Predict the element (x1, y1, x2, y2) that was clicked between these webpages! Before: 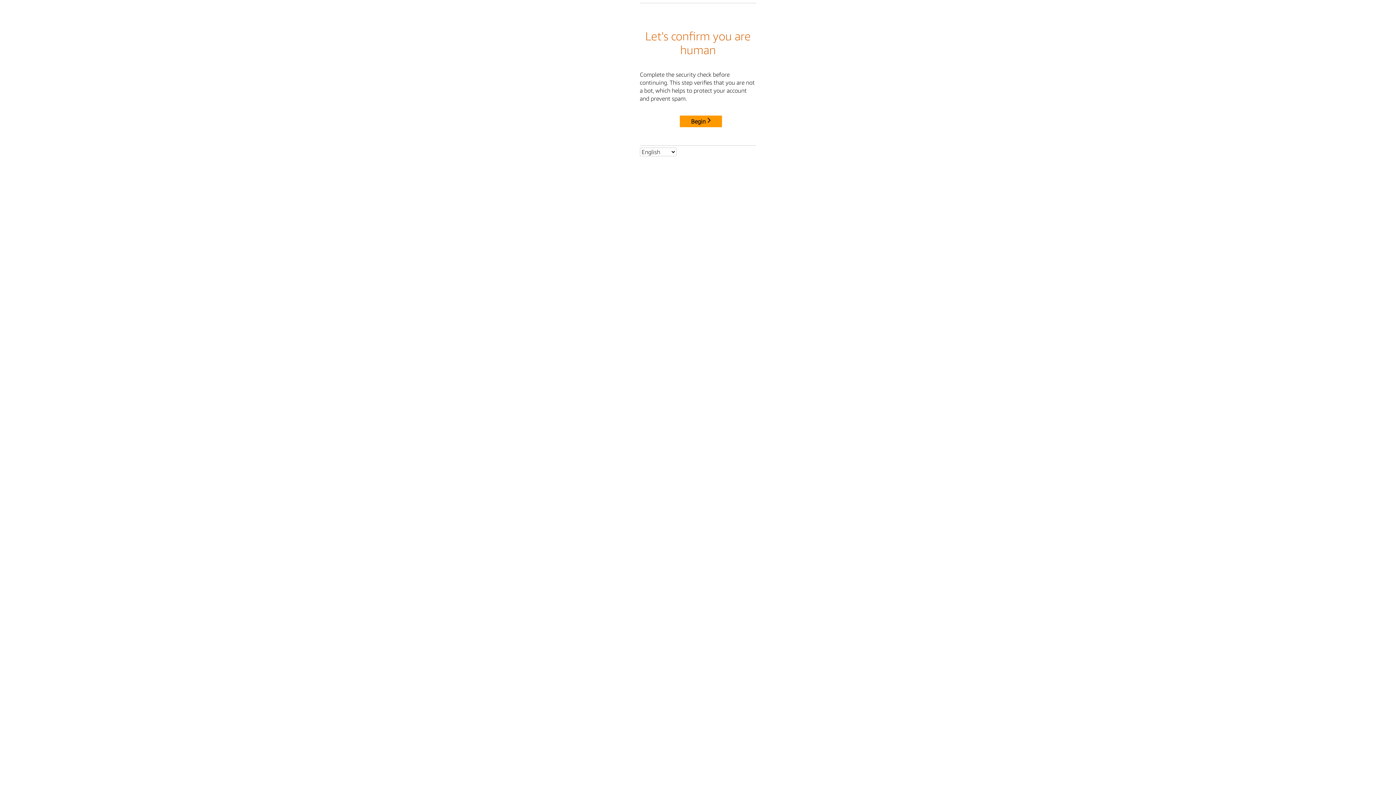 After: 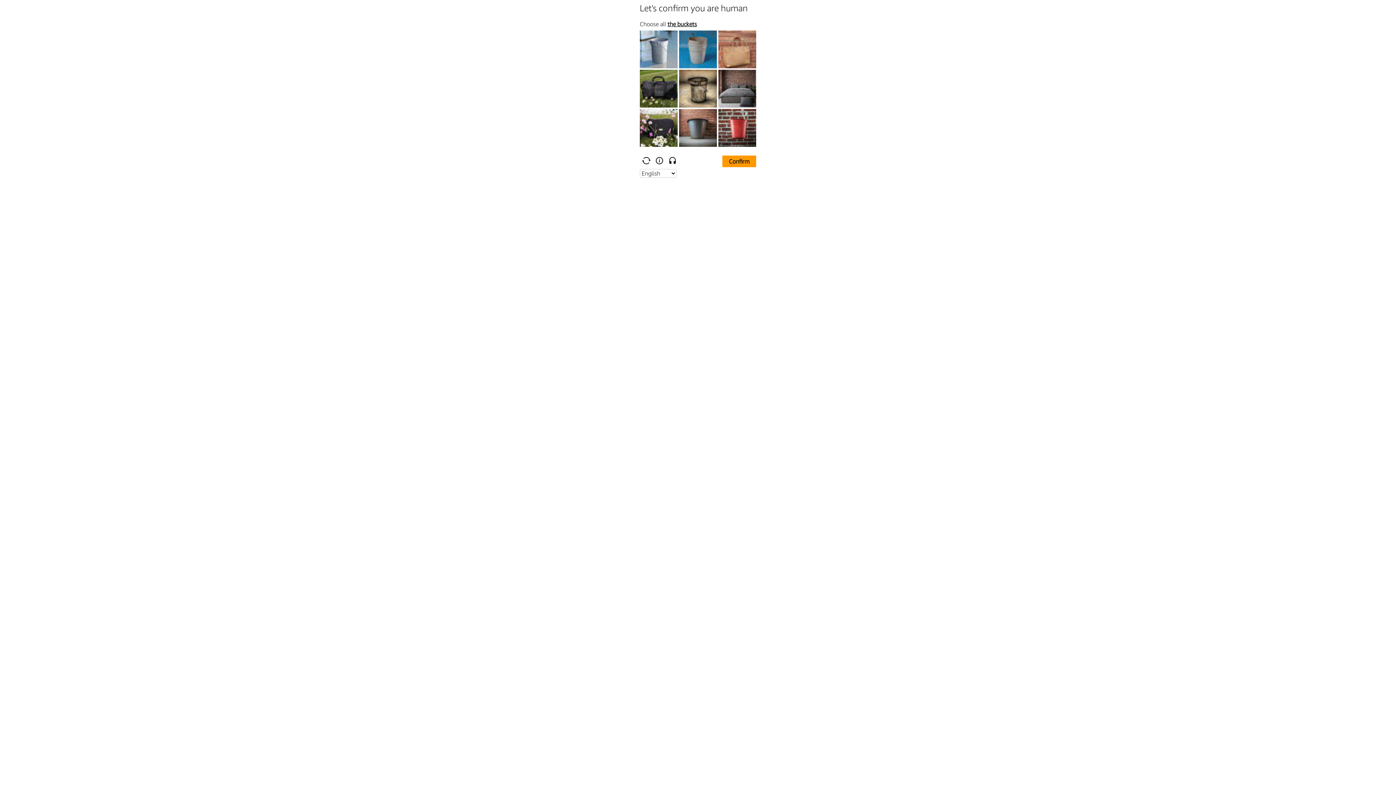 Action: label: Begin bbox: (680, 115, 722, 127)